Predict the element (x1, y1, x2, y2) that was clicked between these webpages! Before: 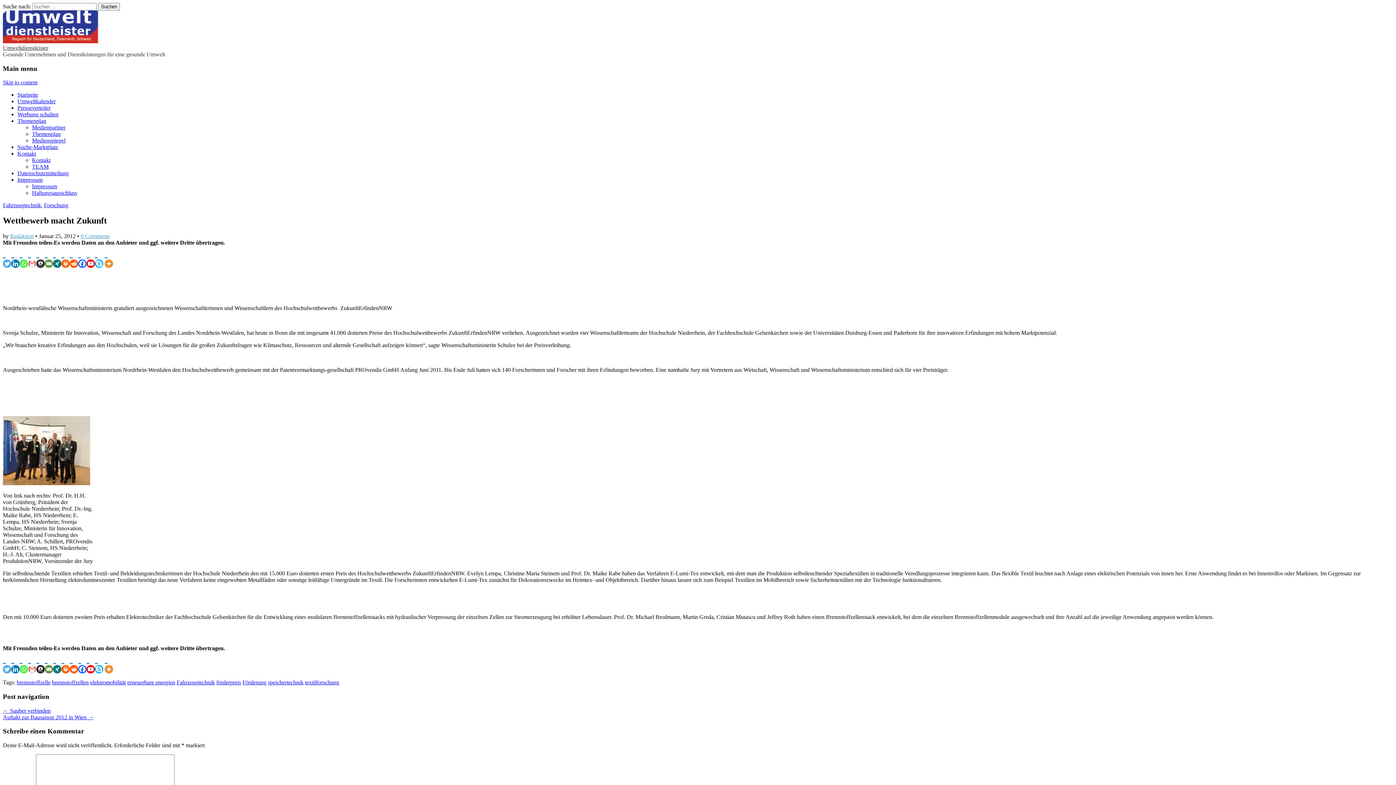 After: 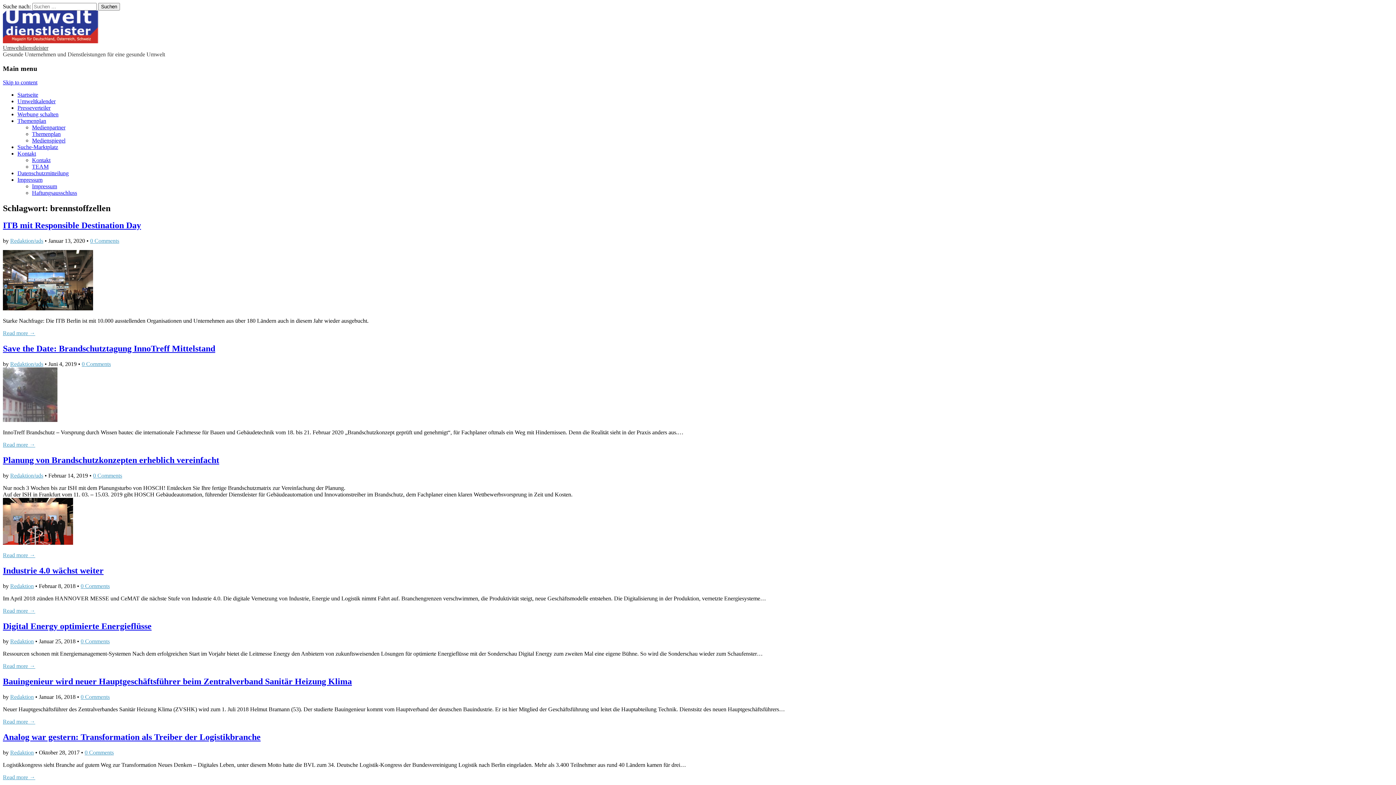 Action: label: brennstoffzellen bbox: (52, 679, 88, 685)